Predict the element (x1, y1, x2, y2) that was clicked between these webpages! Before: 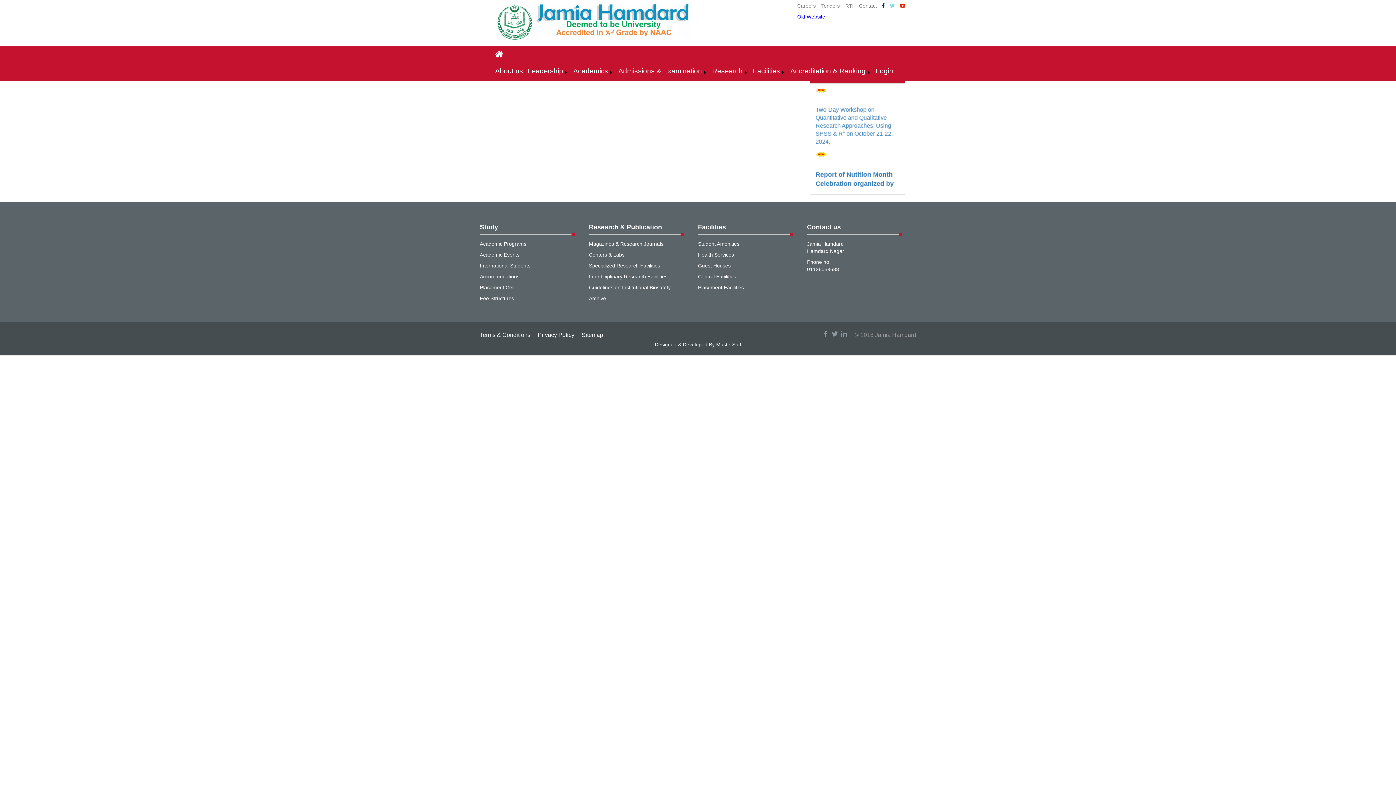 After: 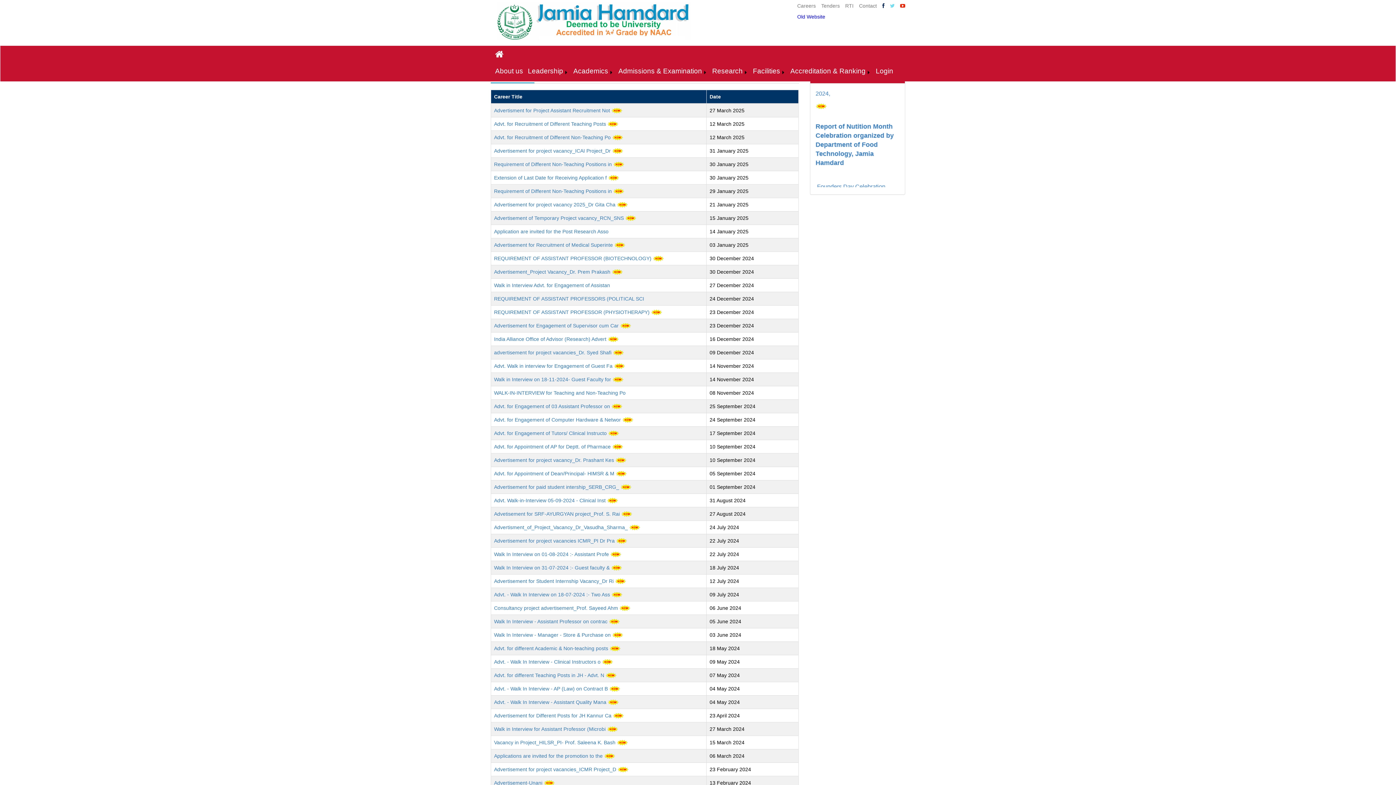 Action: label: Careers bbox: (797, 2, 816, 9)